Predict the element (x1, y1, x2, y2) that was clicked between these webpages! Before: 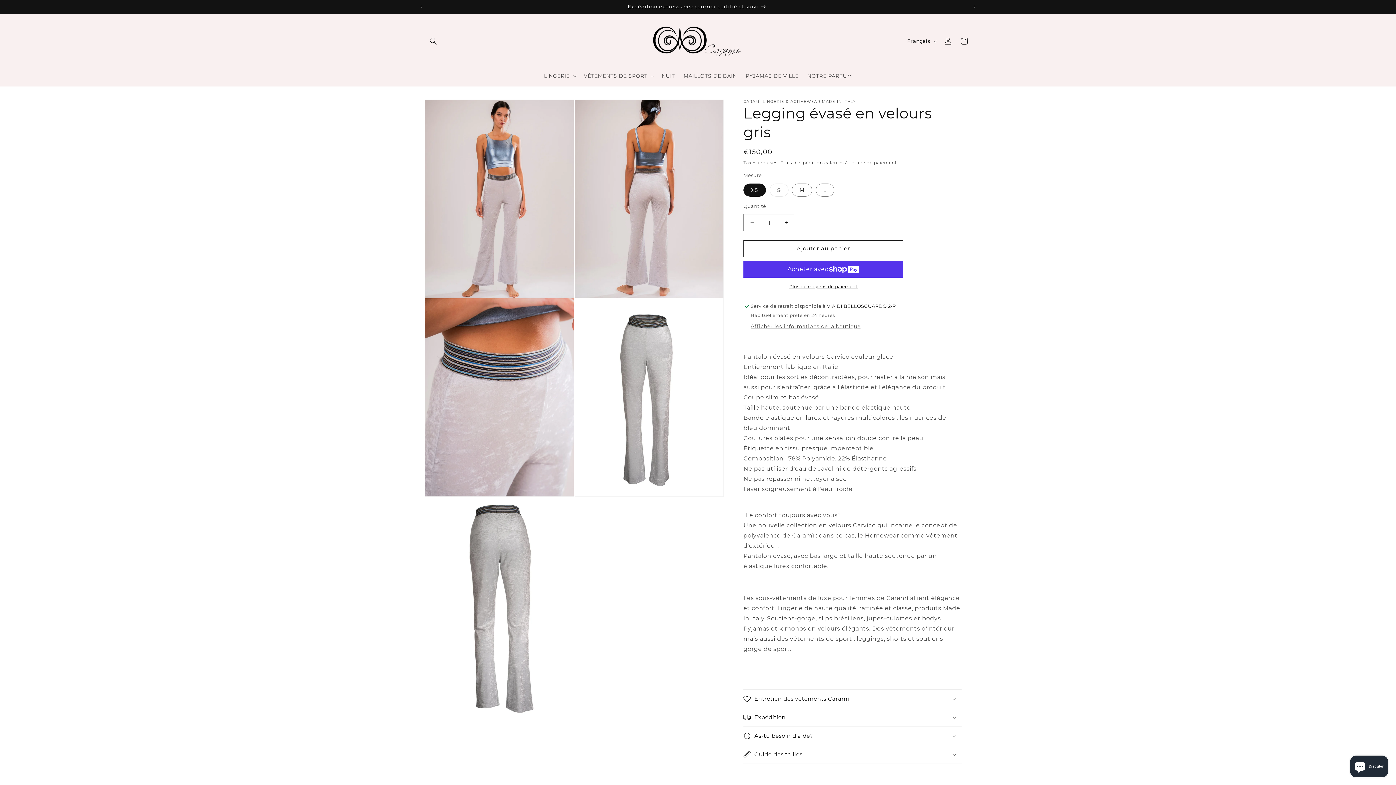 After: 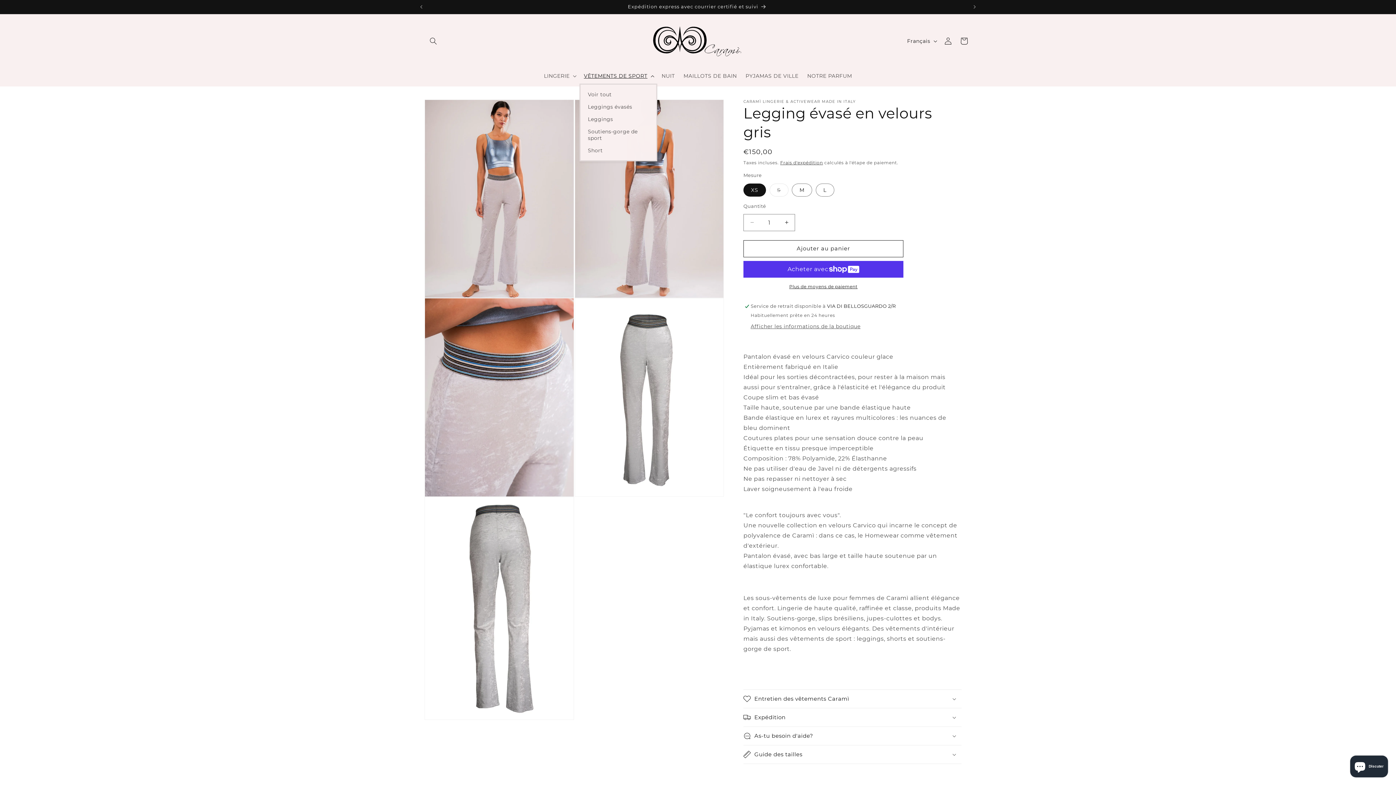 Action: bbox: (579, 68, 657, 83) label: VÊTEMENTS DE SPORT